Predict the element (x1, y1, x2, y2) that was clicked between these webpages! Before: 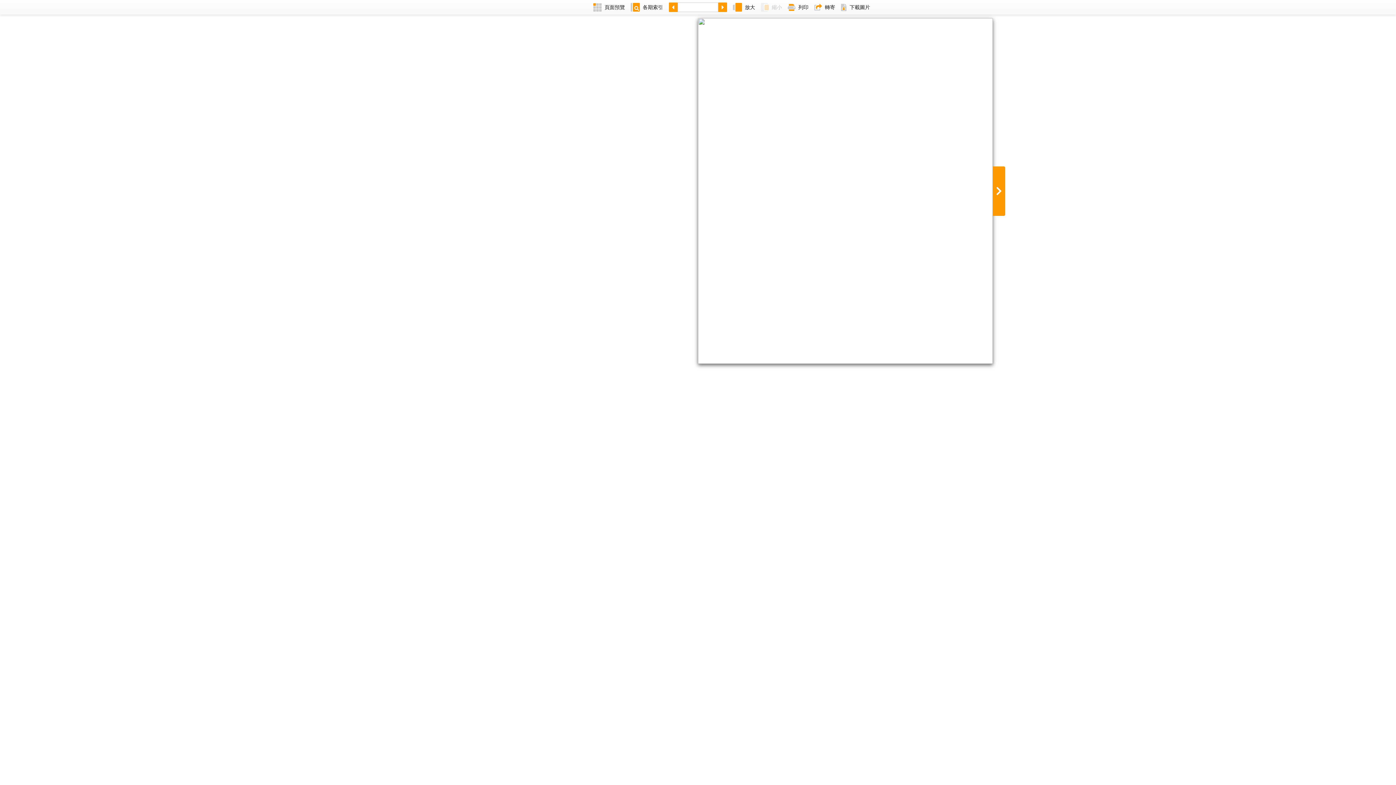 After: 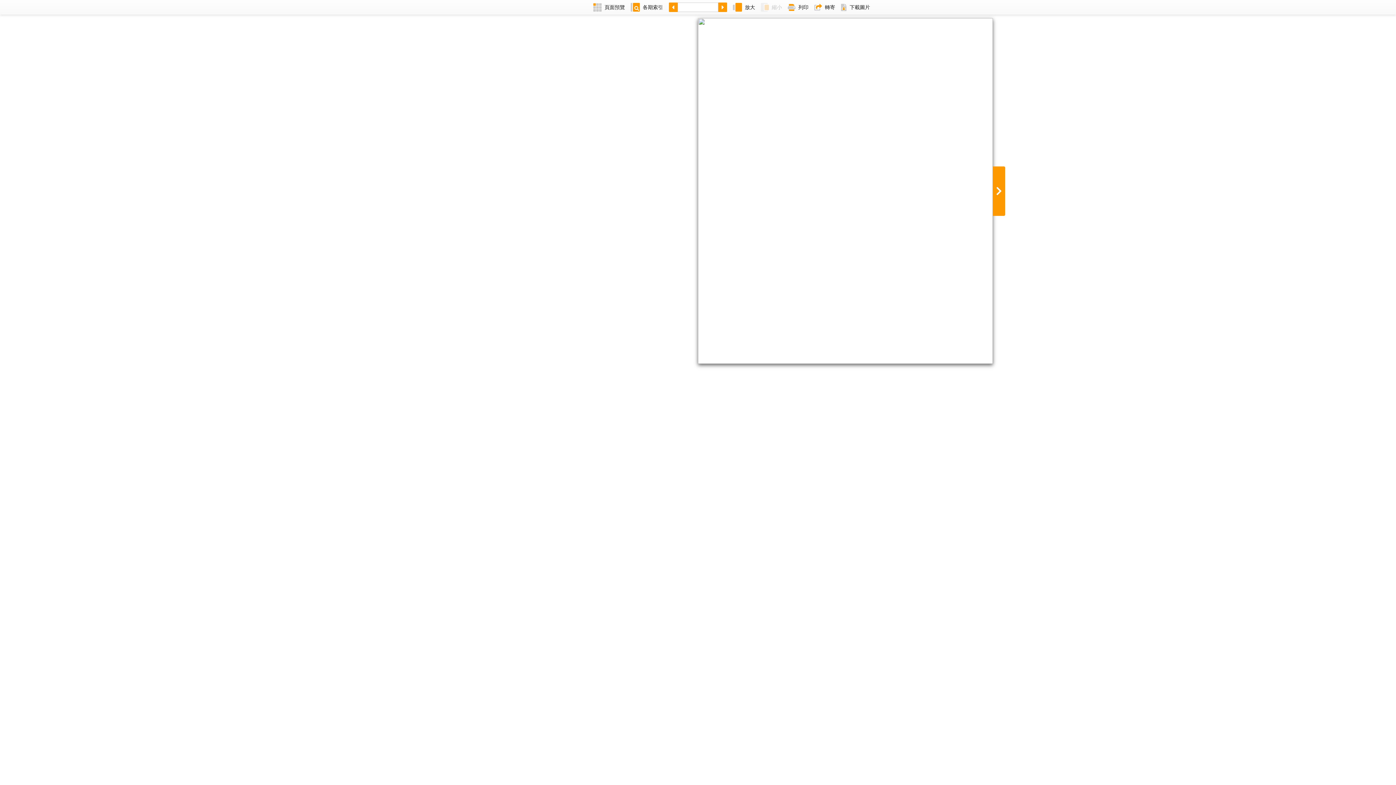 Action: label: 頁面預覽 bbox: (590, 0, 628, 14)